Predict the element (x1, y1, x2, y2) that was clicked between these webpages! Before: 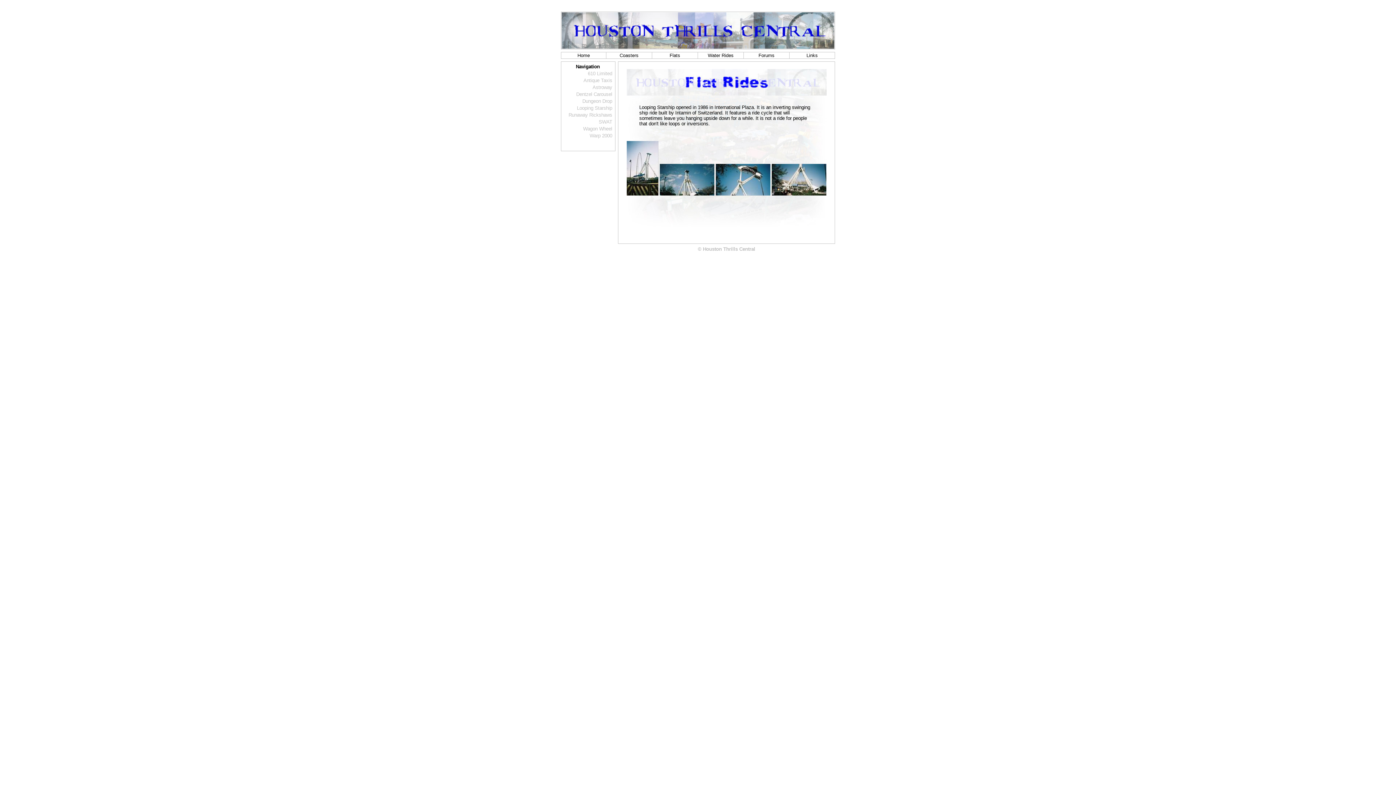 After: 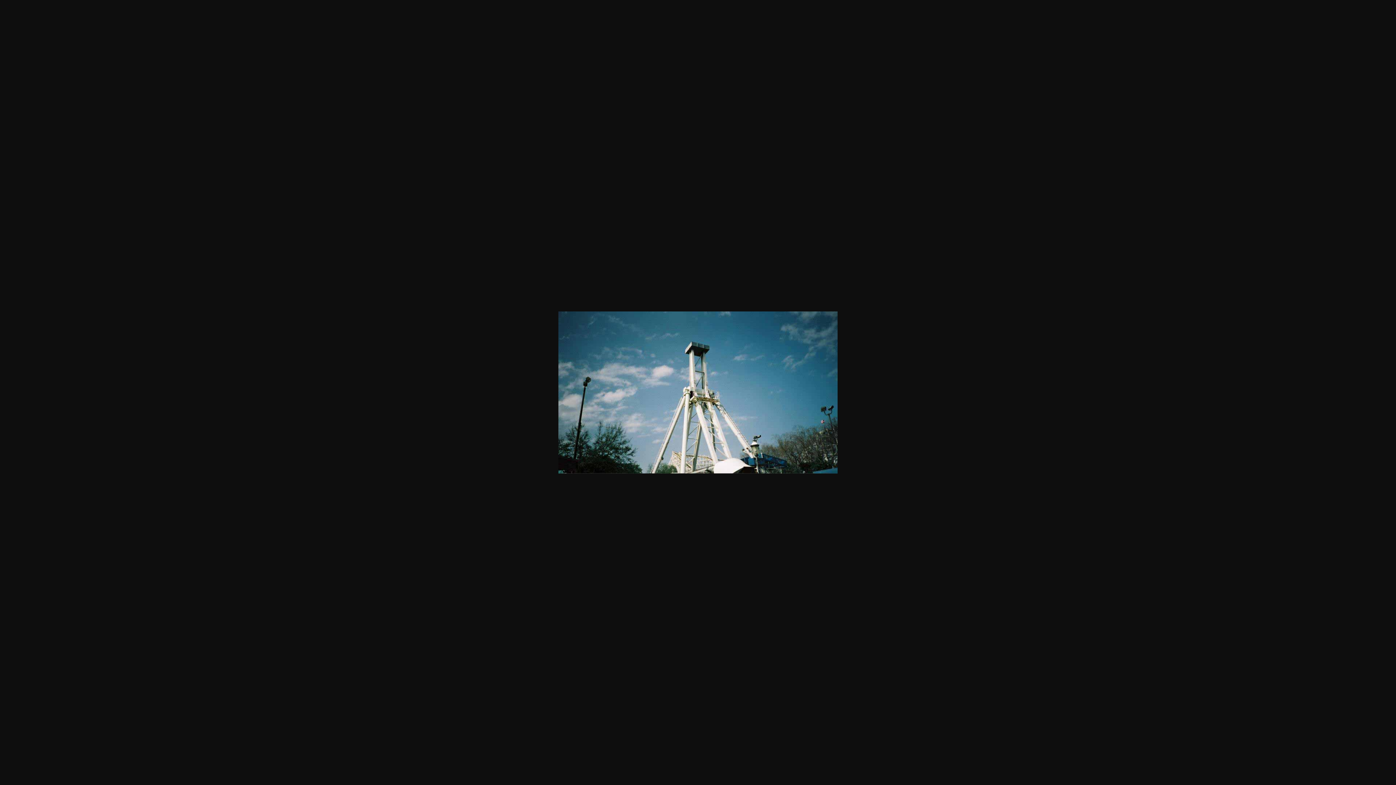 Action: bbox: (660, 191, 714, 196)